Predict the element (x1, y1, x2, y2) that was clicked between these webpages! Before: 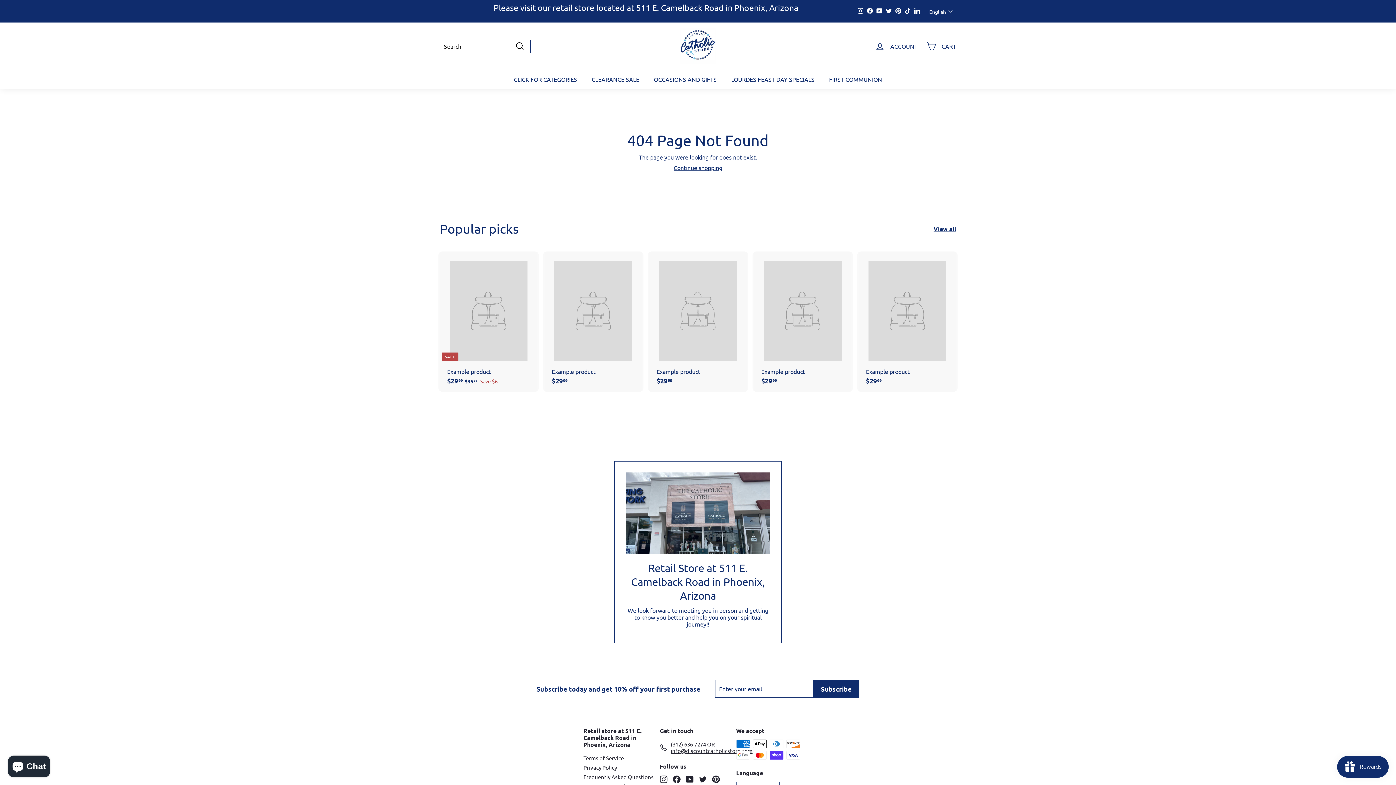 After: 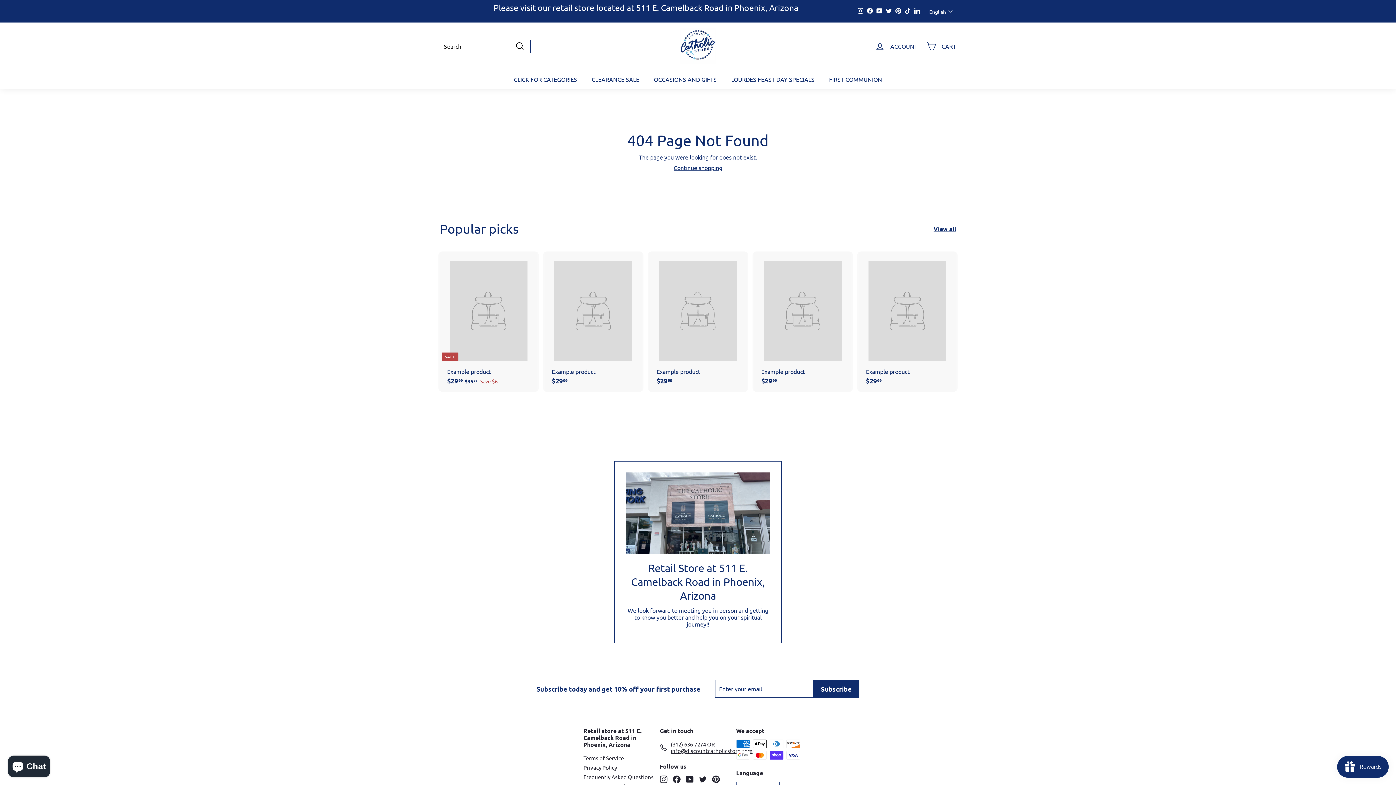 Action: bbox: (874, 6, 884, 16) label: YouTube